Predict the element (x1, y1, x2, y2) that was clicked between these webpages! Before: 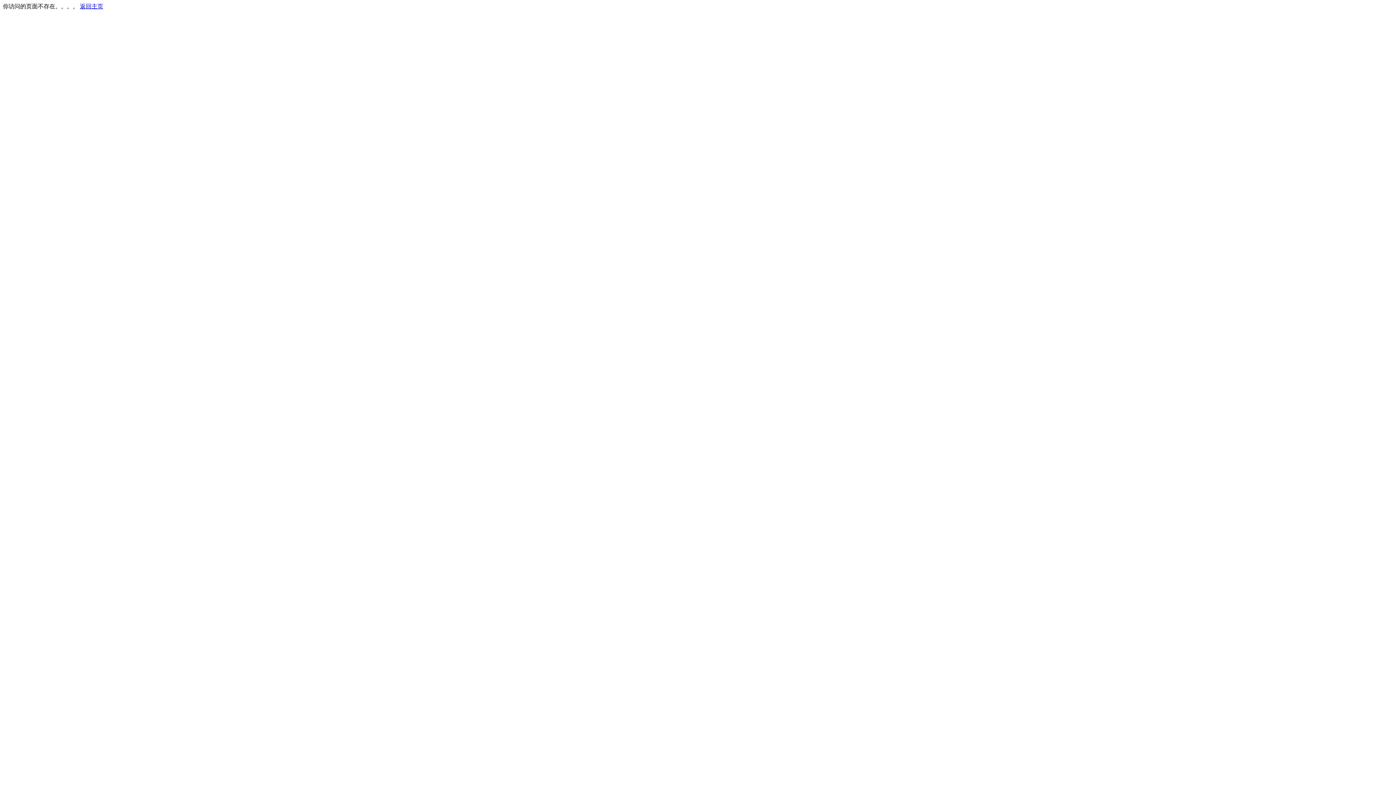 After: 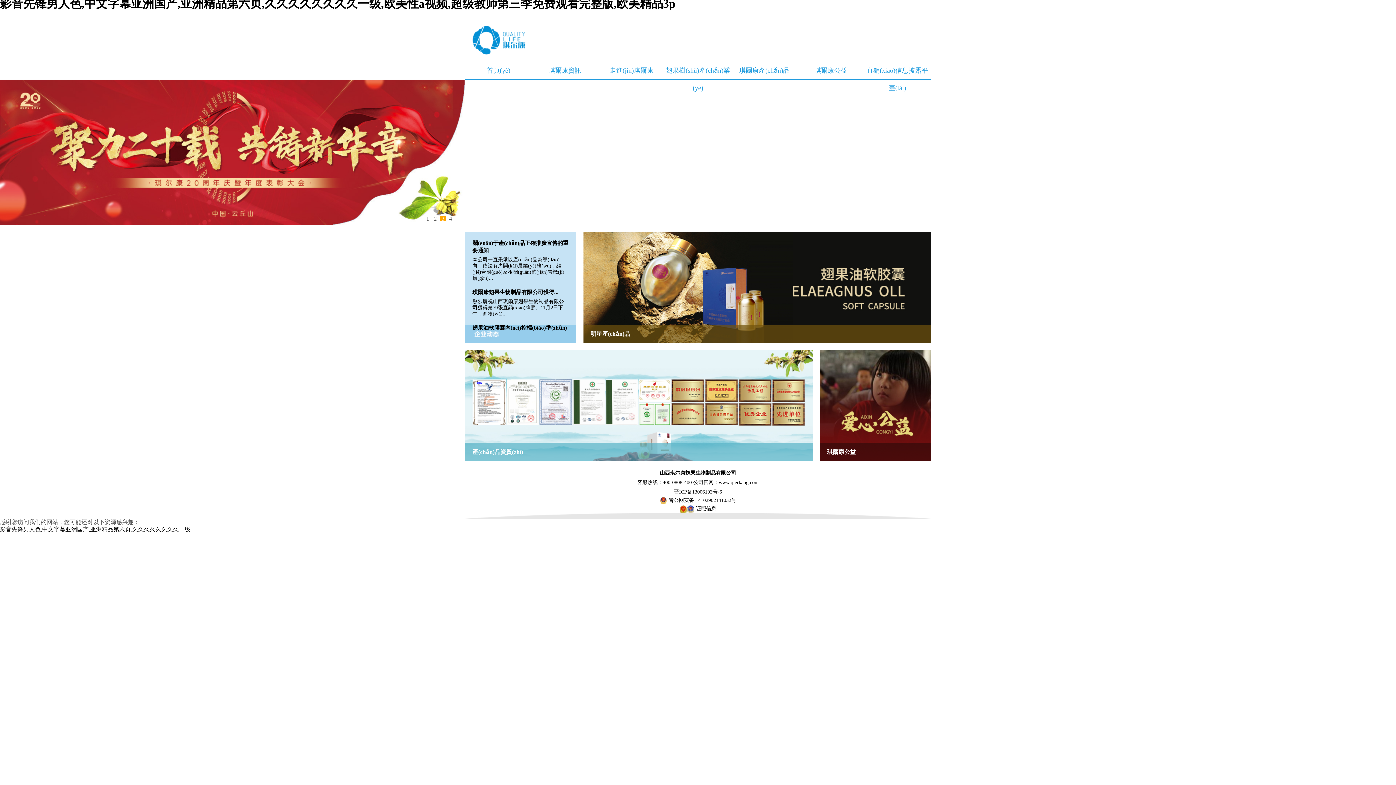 Action: label: 返回主页 bbox: (80, 3, 103, 9)